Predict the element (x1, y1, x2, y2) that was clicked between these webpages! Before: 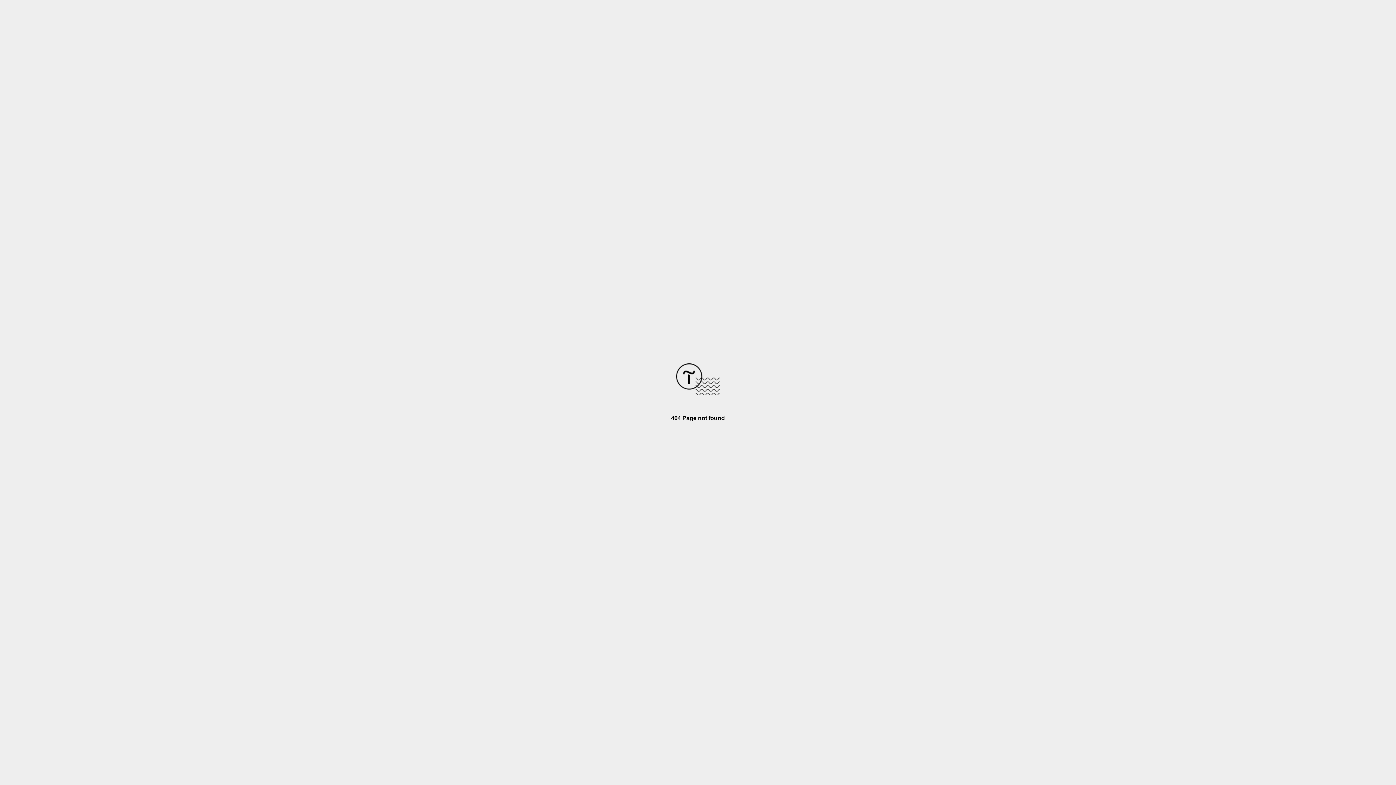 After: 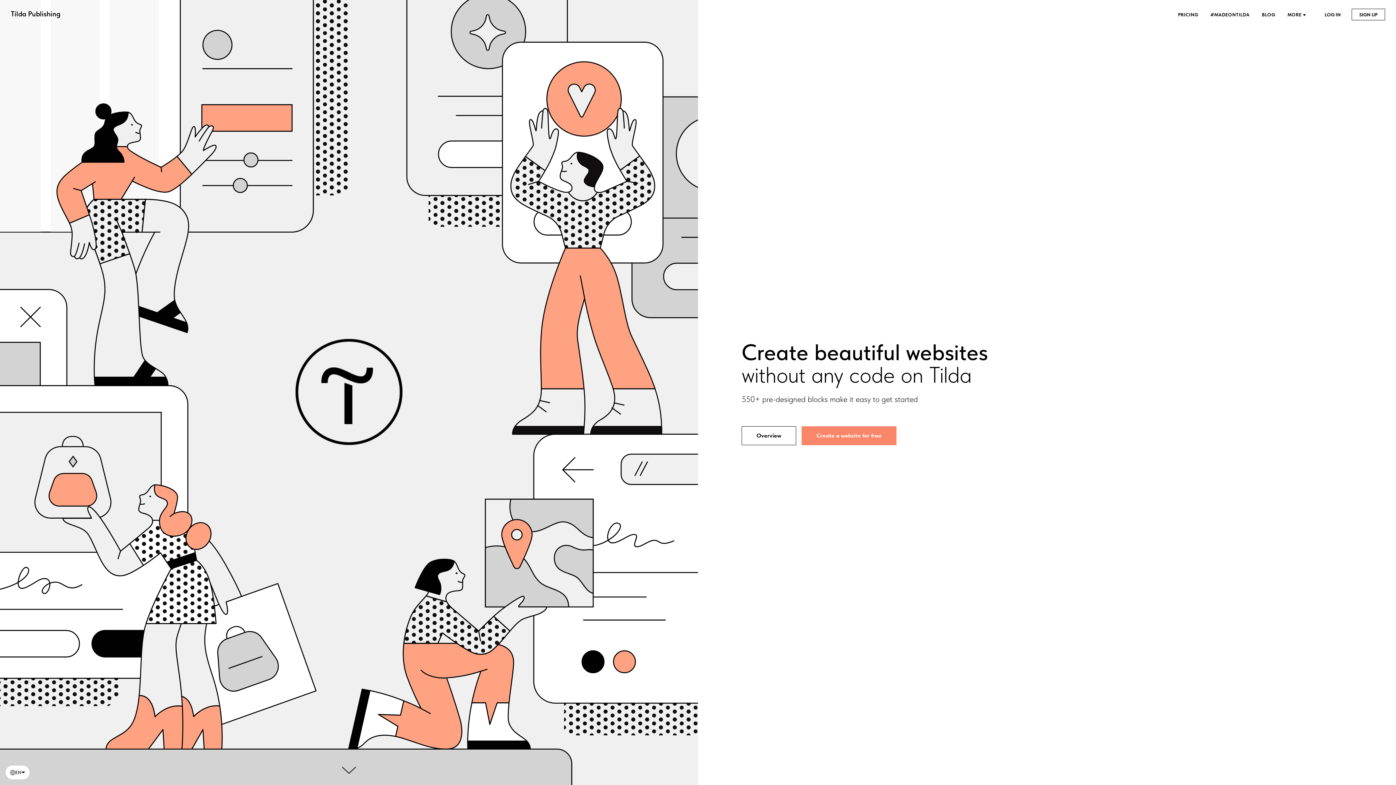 Action: bbox: (676, 390, 720, 396)